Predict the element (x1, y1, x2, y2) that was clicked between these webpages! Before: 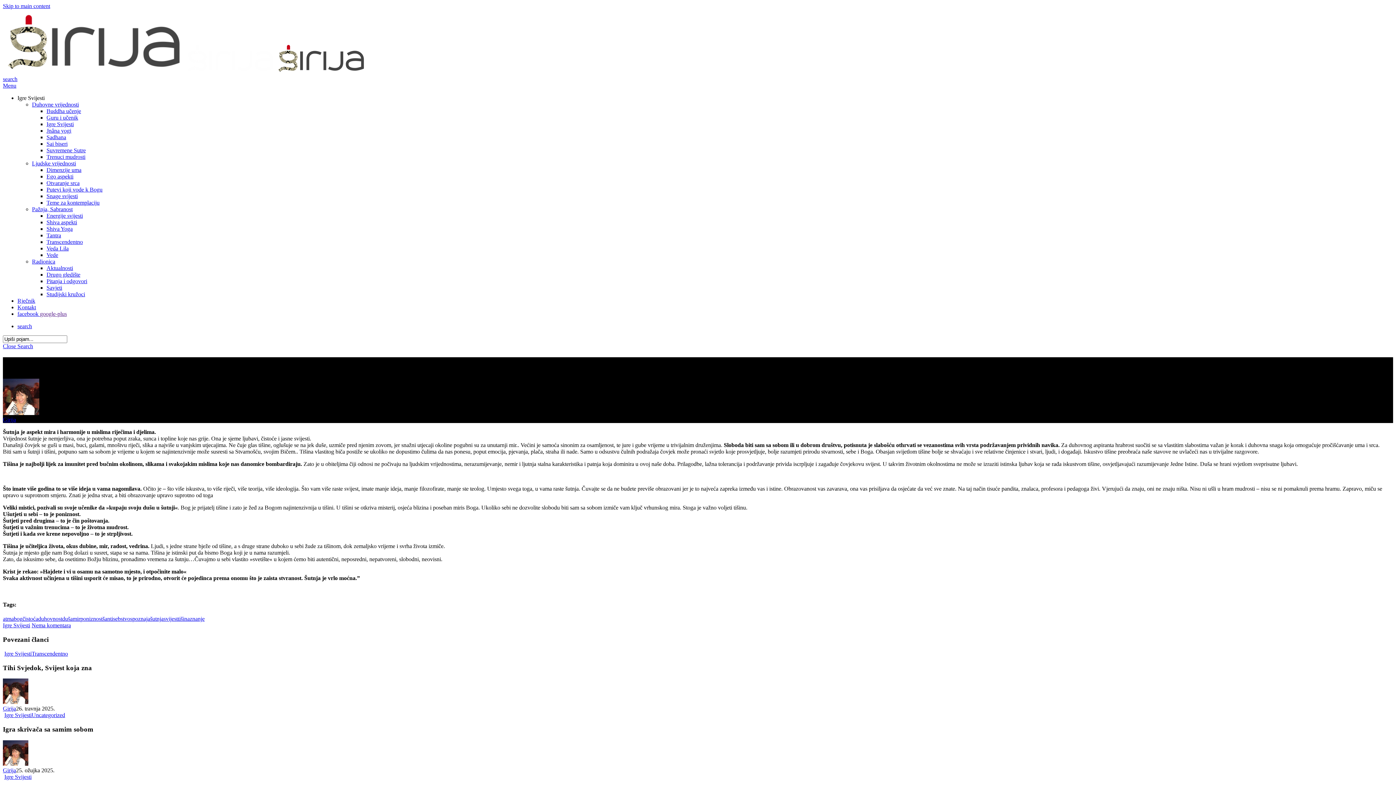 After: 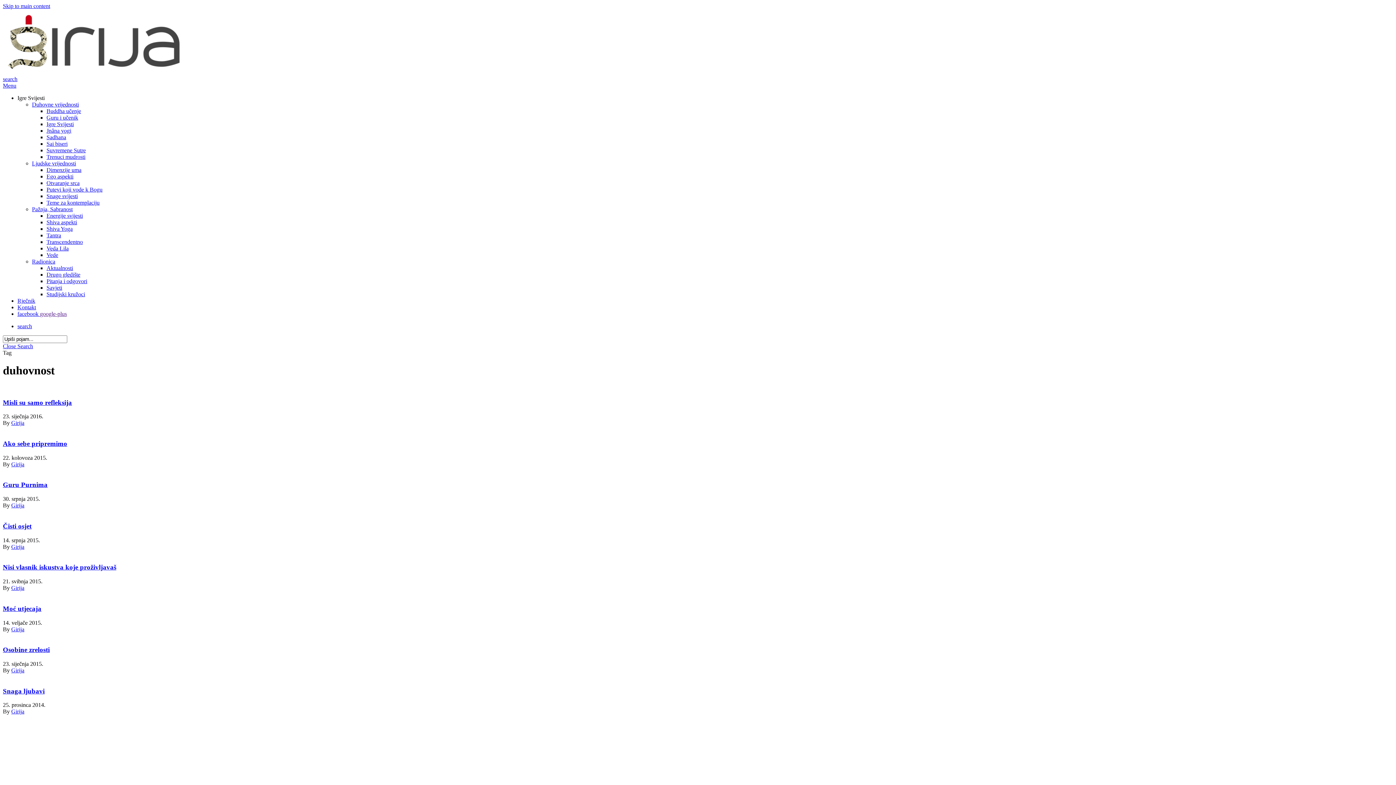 Action: label: duhovnost bbox: (38, 616, 62, 622)